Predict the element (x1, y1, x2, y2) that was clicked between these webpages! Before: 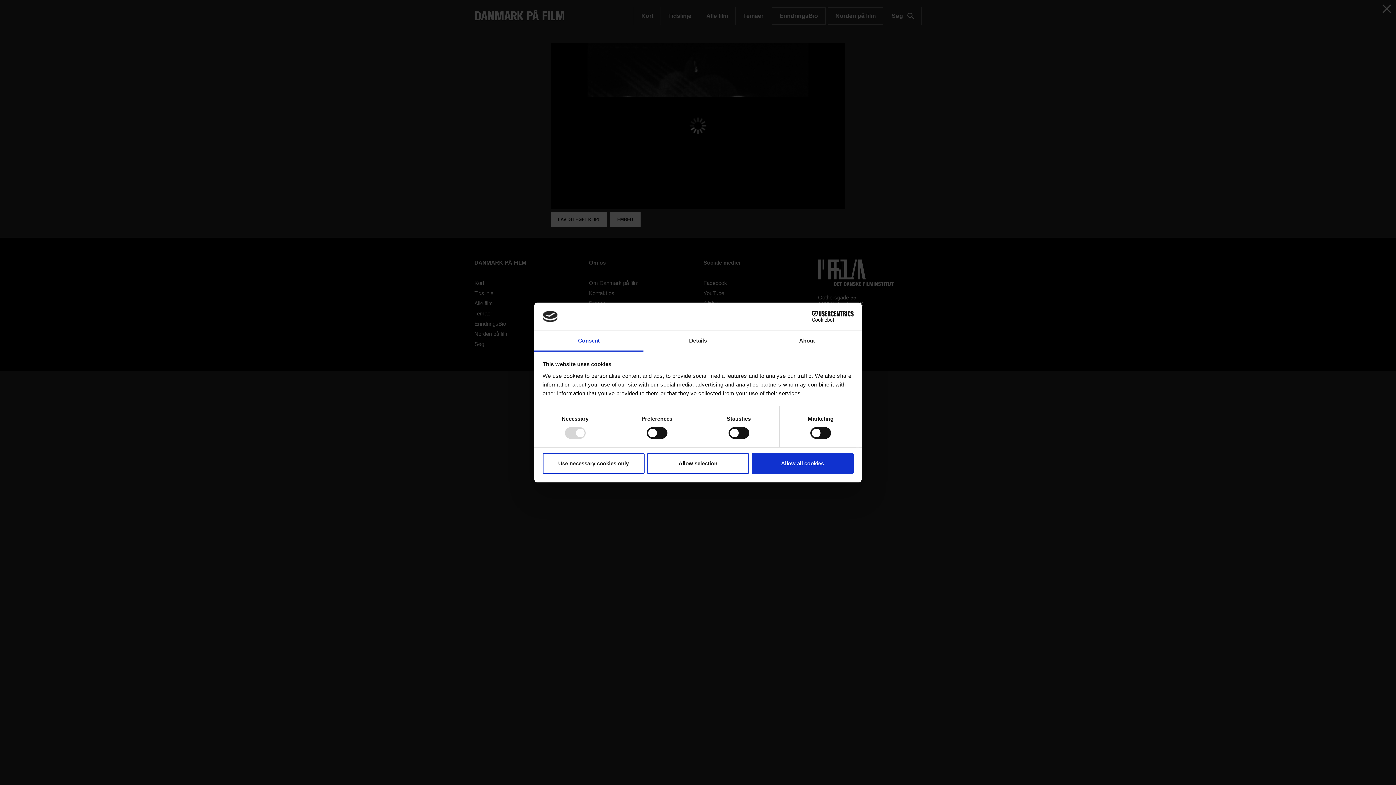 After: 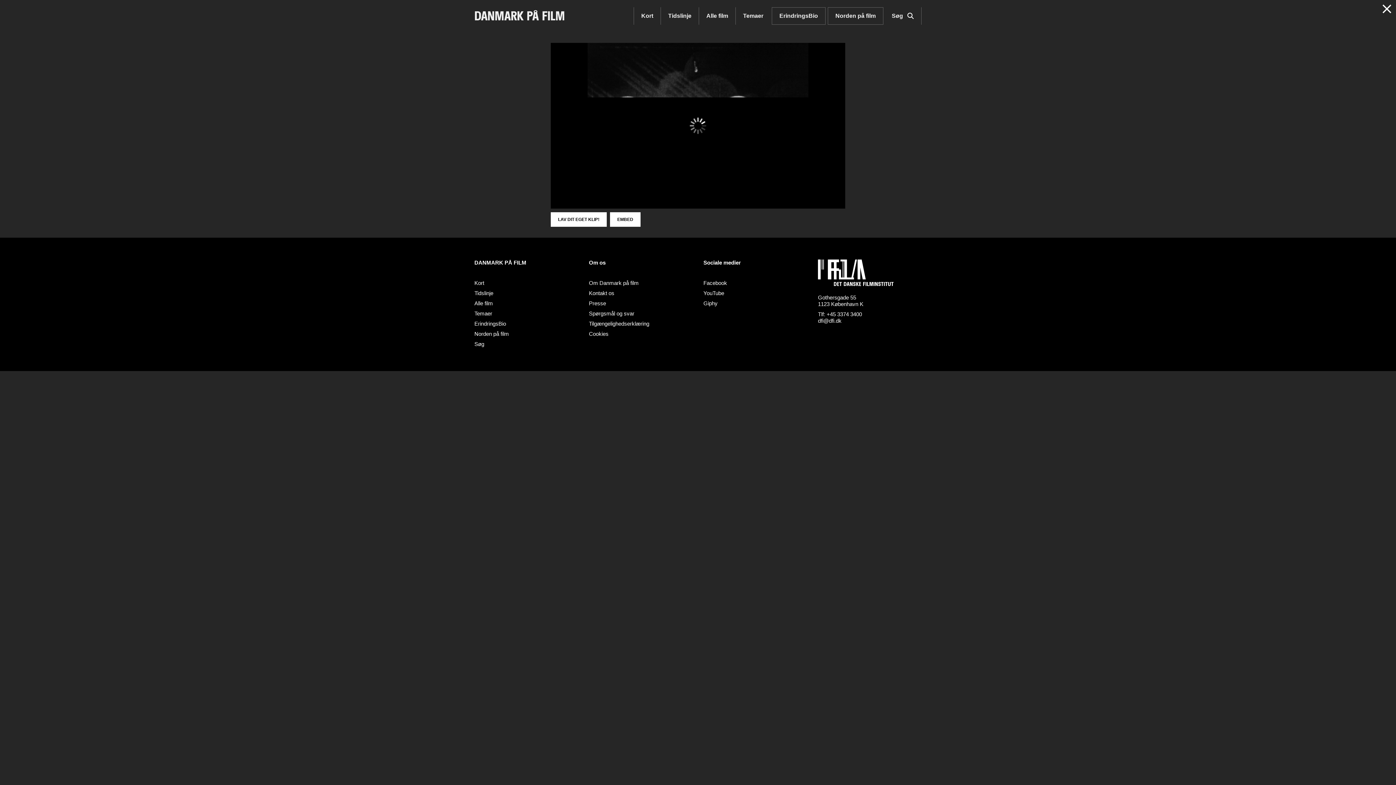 Action: bbox: (542, 453, 644, 474) label: Use necessary cookies only